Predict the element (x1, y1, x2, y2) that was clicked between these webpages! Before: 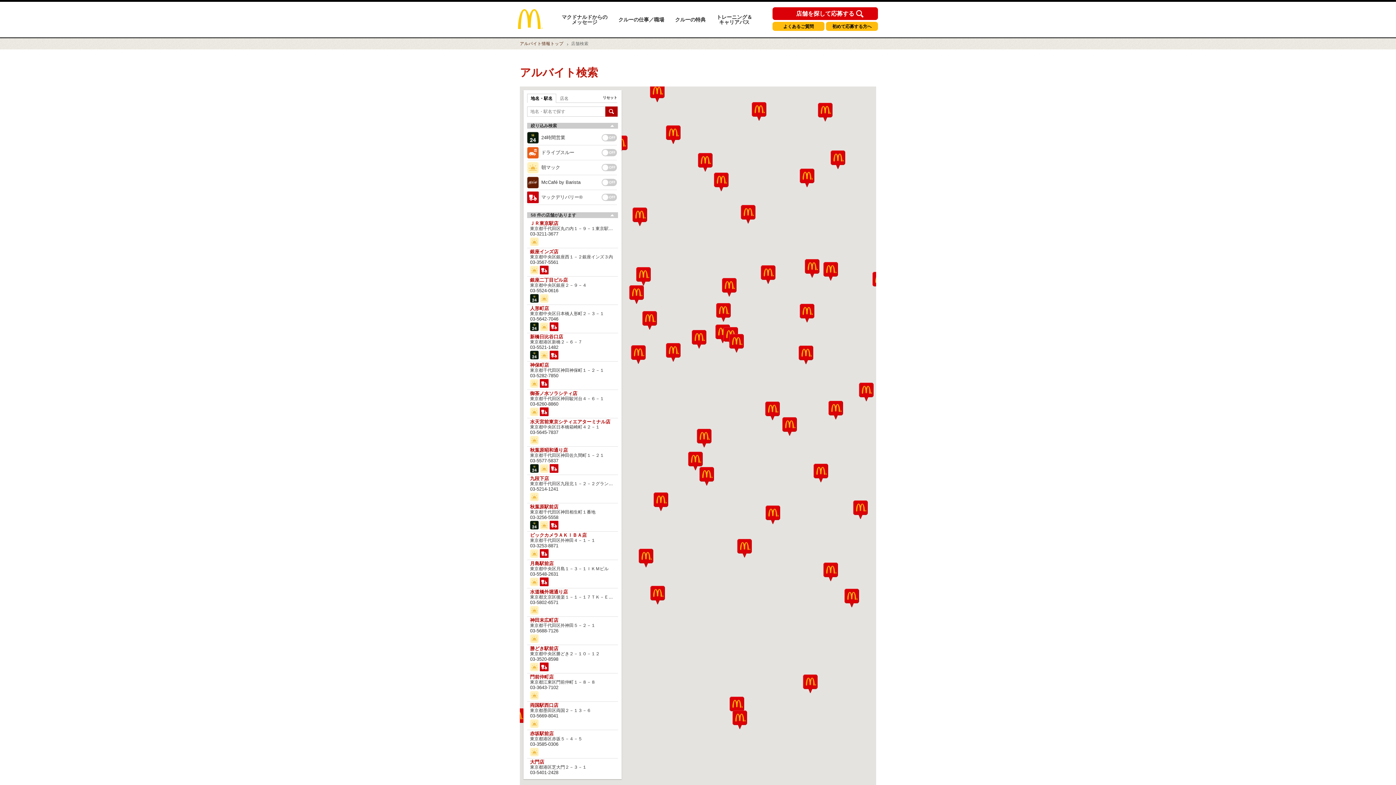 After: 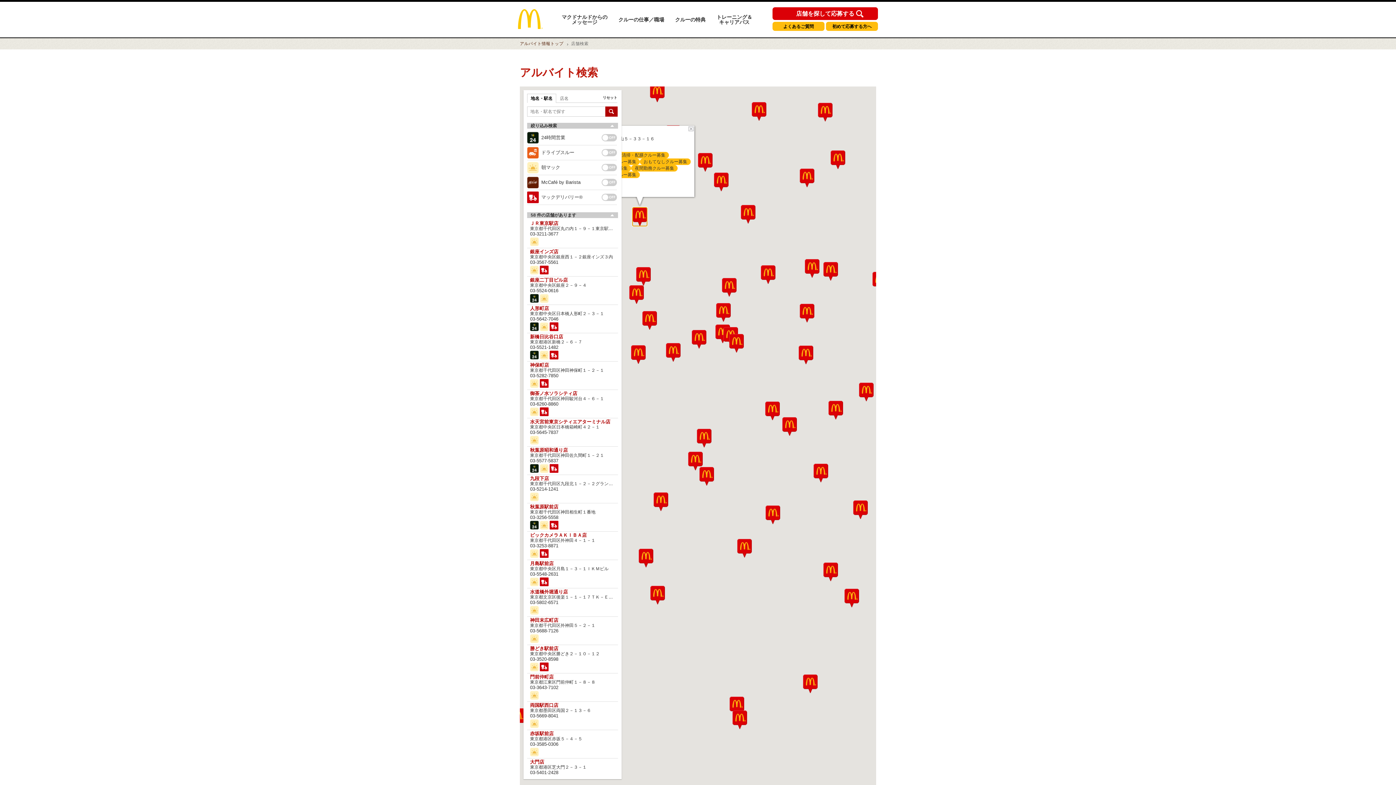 Action: bbox: (632, 207, 647, 226)